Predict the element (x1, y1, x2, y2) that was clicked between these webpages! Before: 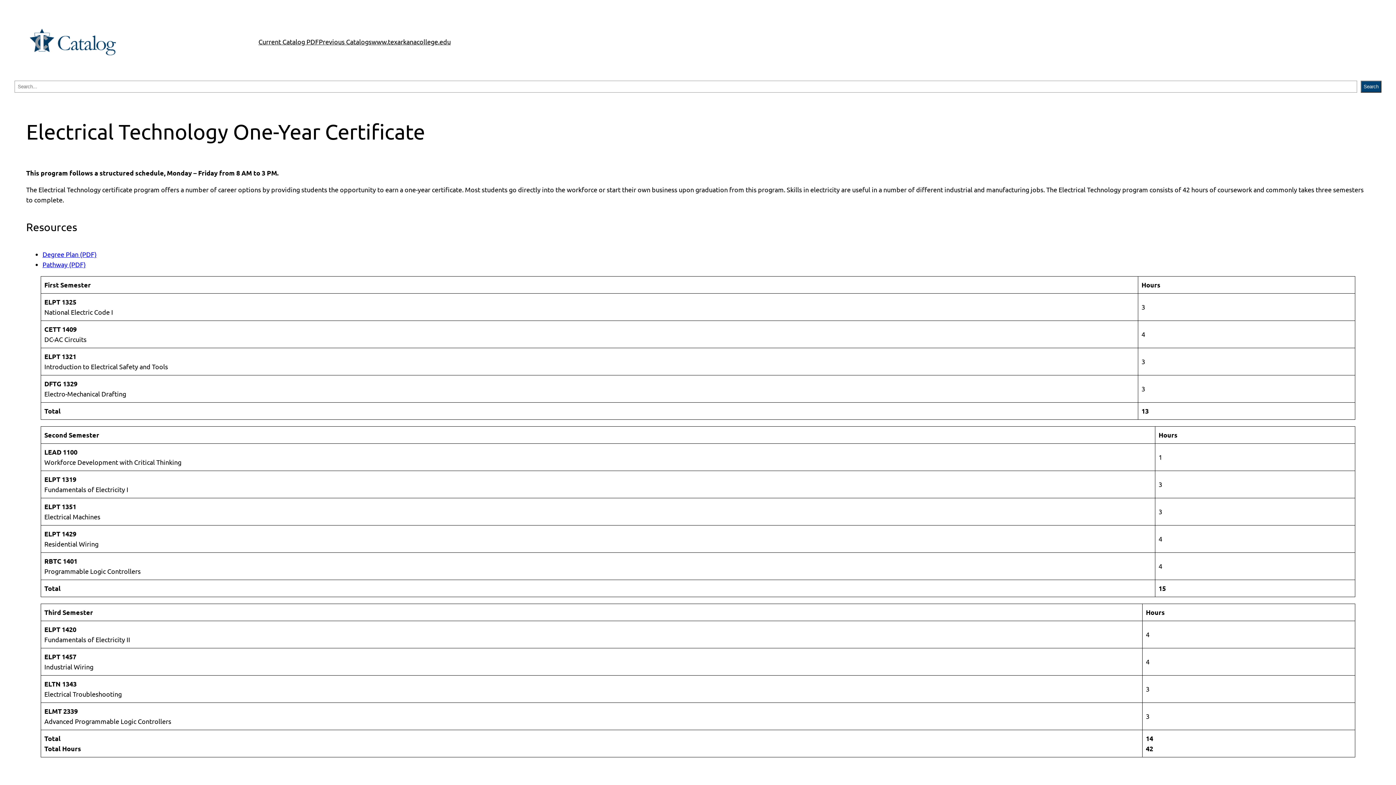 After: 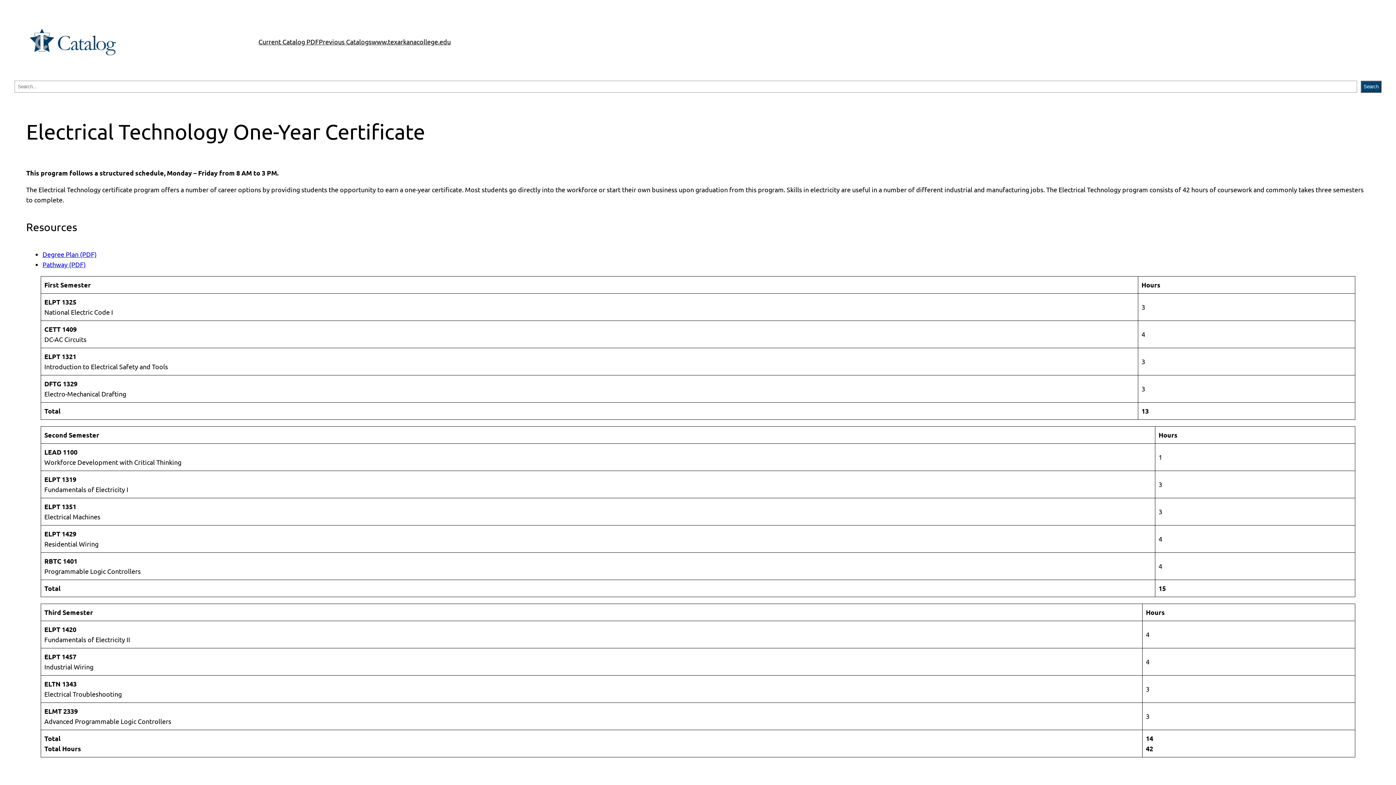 Action: bbox: (42, 260, 85, 268) label: Pathway (PDF)